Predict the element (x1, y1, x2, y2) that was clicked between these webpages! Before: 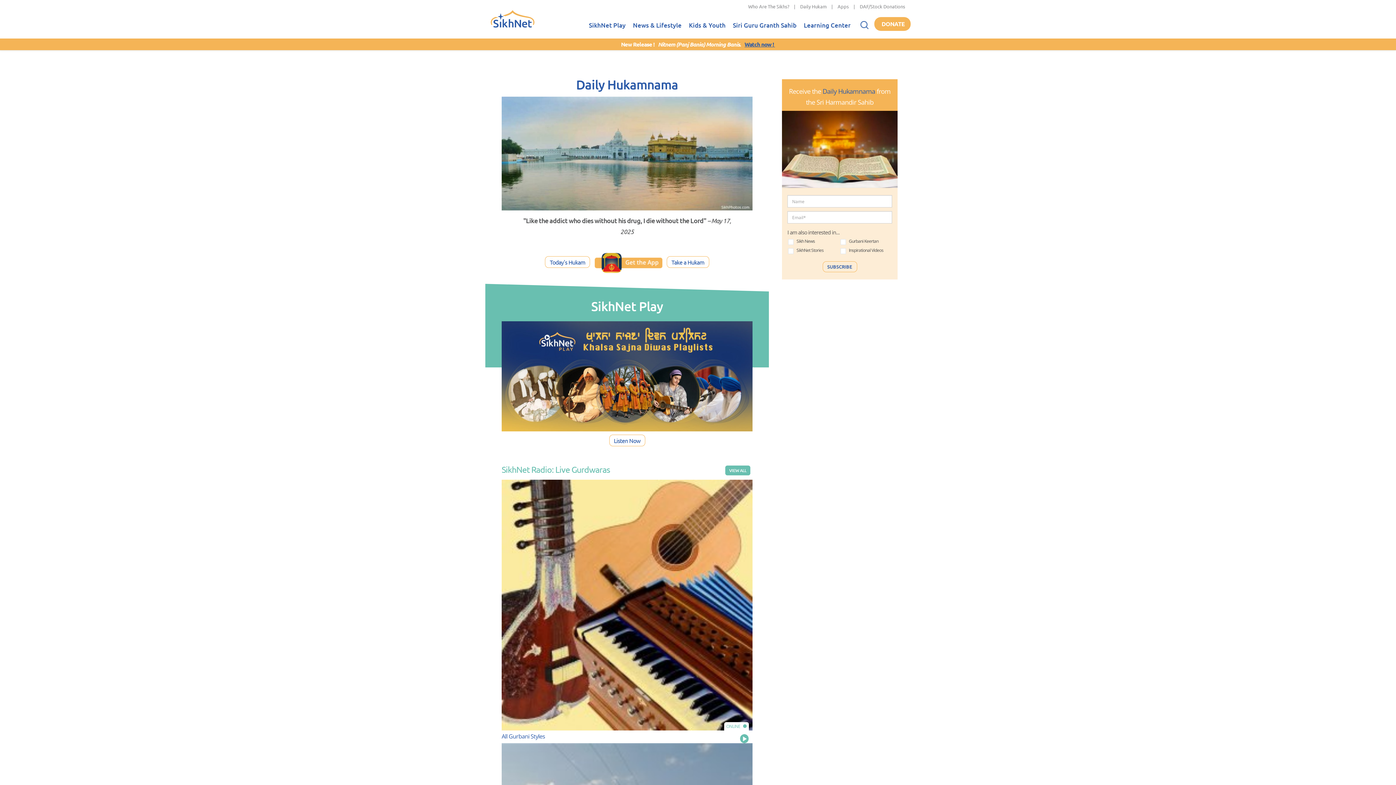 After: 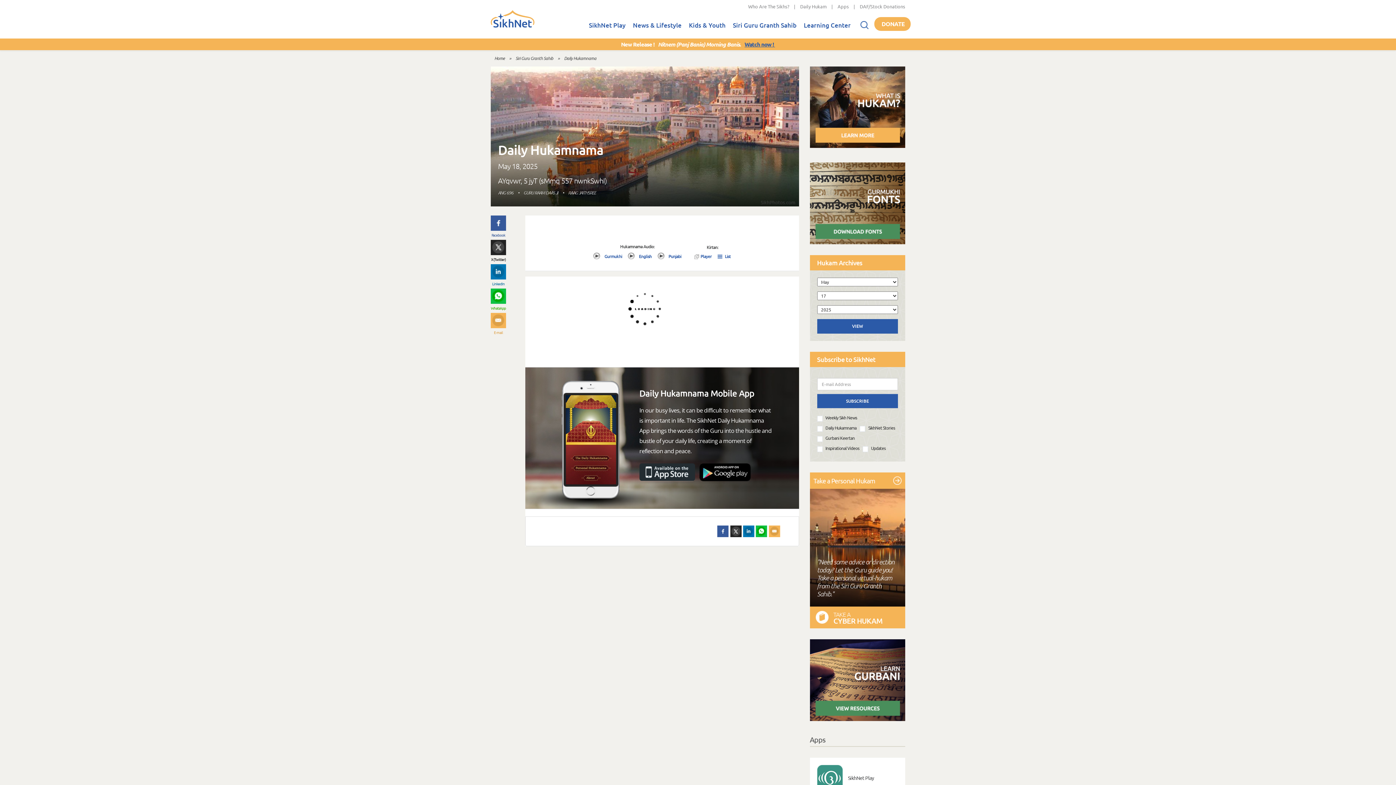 Action: bbox: (576, 76, 678, 92) label: Daily Hukamnama